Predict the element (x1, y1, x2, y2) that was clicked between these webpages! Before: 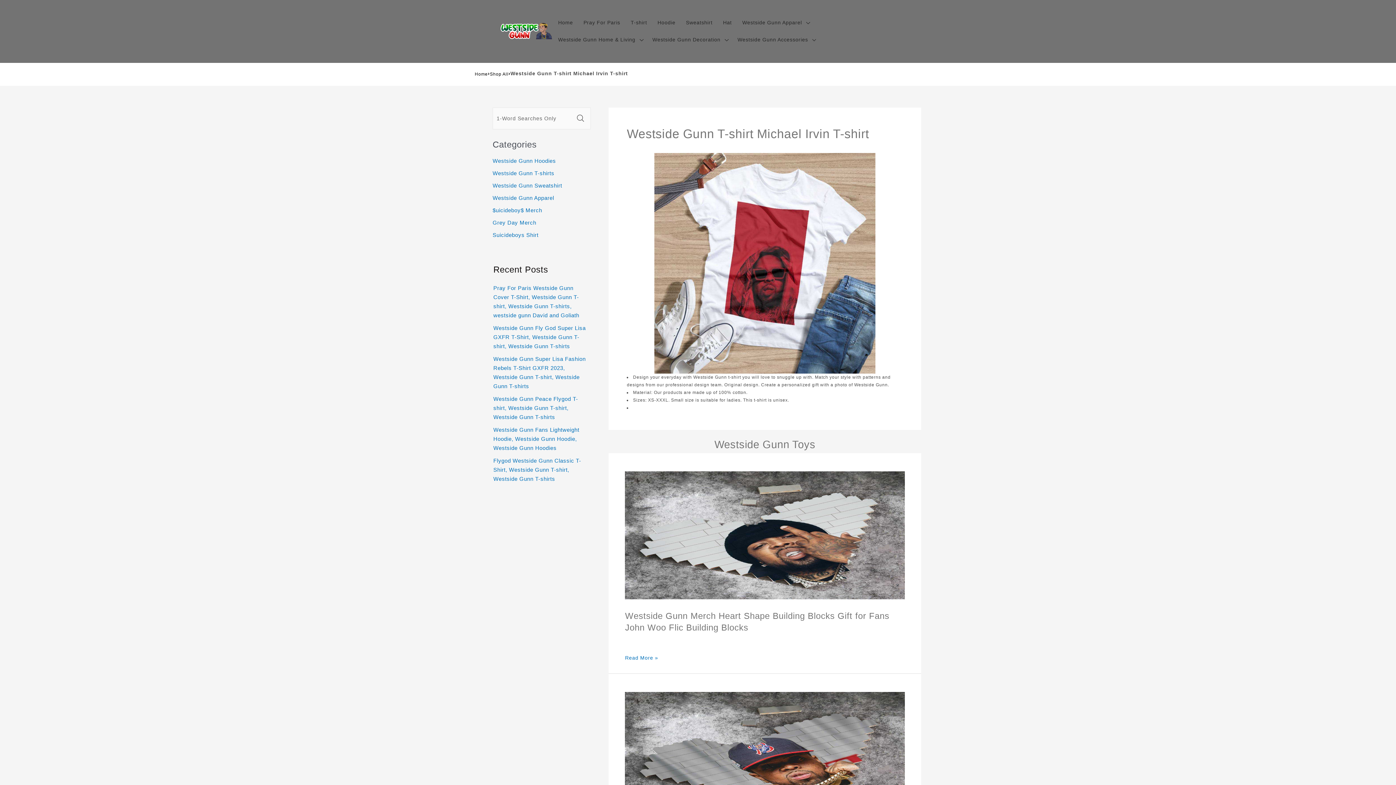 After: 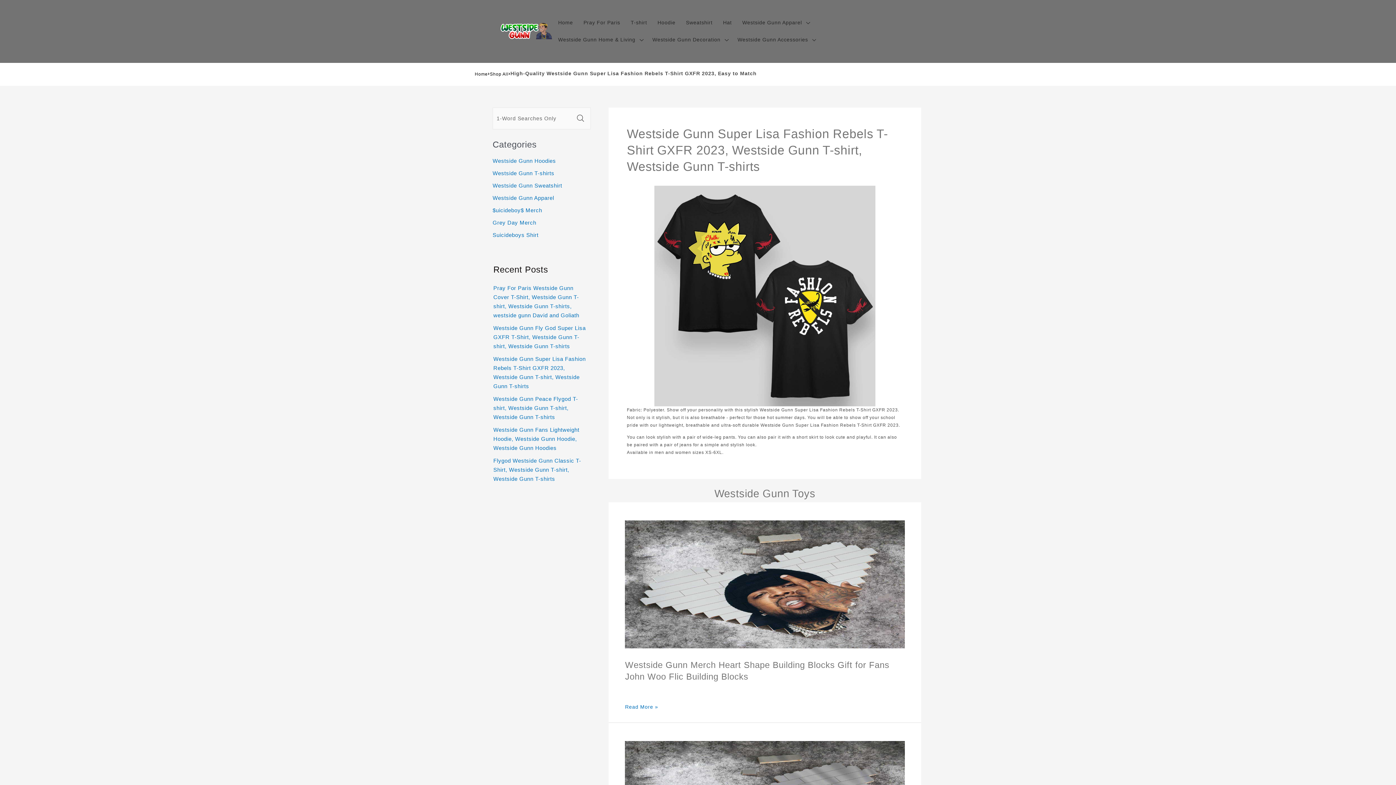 Action: label: Westside Gunn Super Lisa Fashion Rebels T-Shirt GXFR 2023, Westside Gunn T-shirt, Westside Gunn T-shirts bbox: (493, 354, 590, 390)